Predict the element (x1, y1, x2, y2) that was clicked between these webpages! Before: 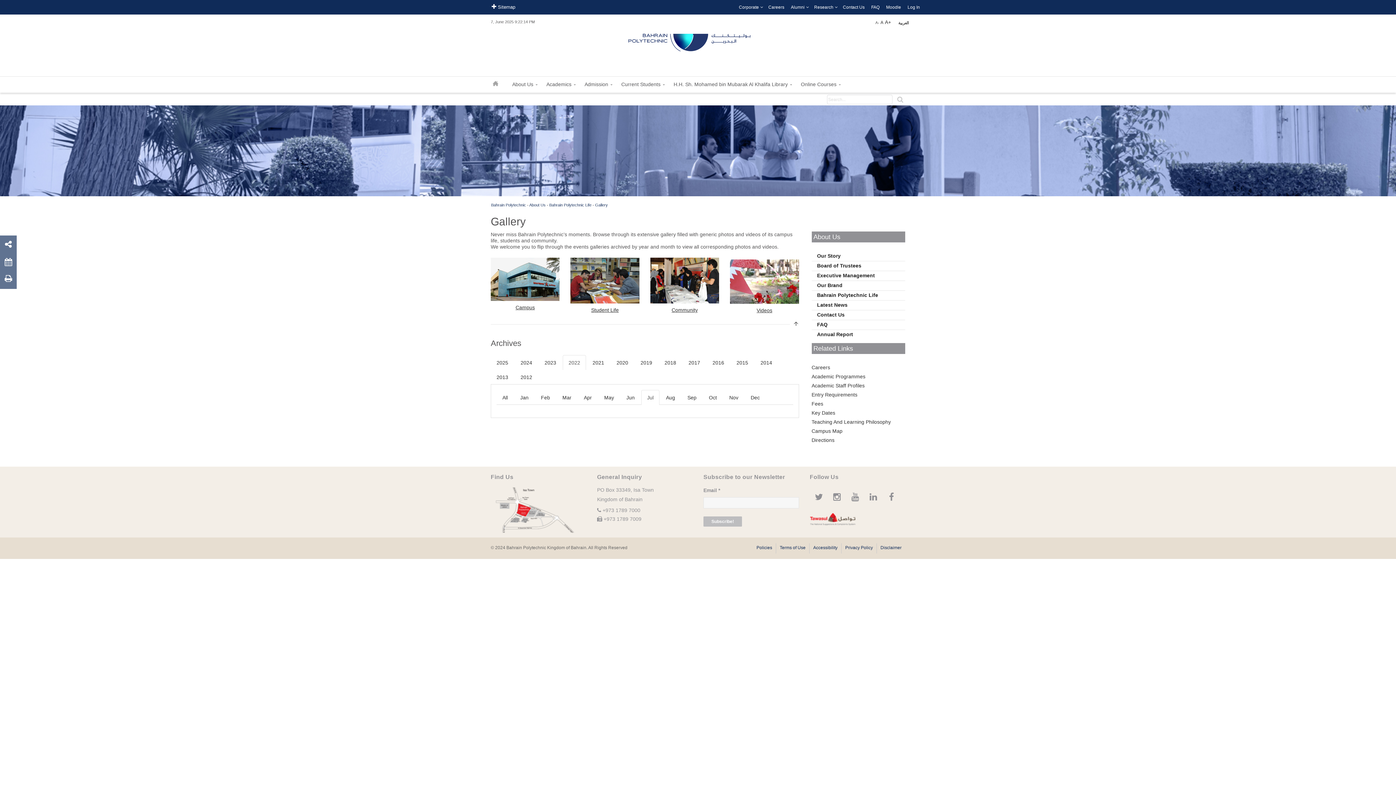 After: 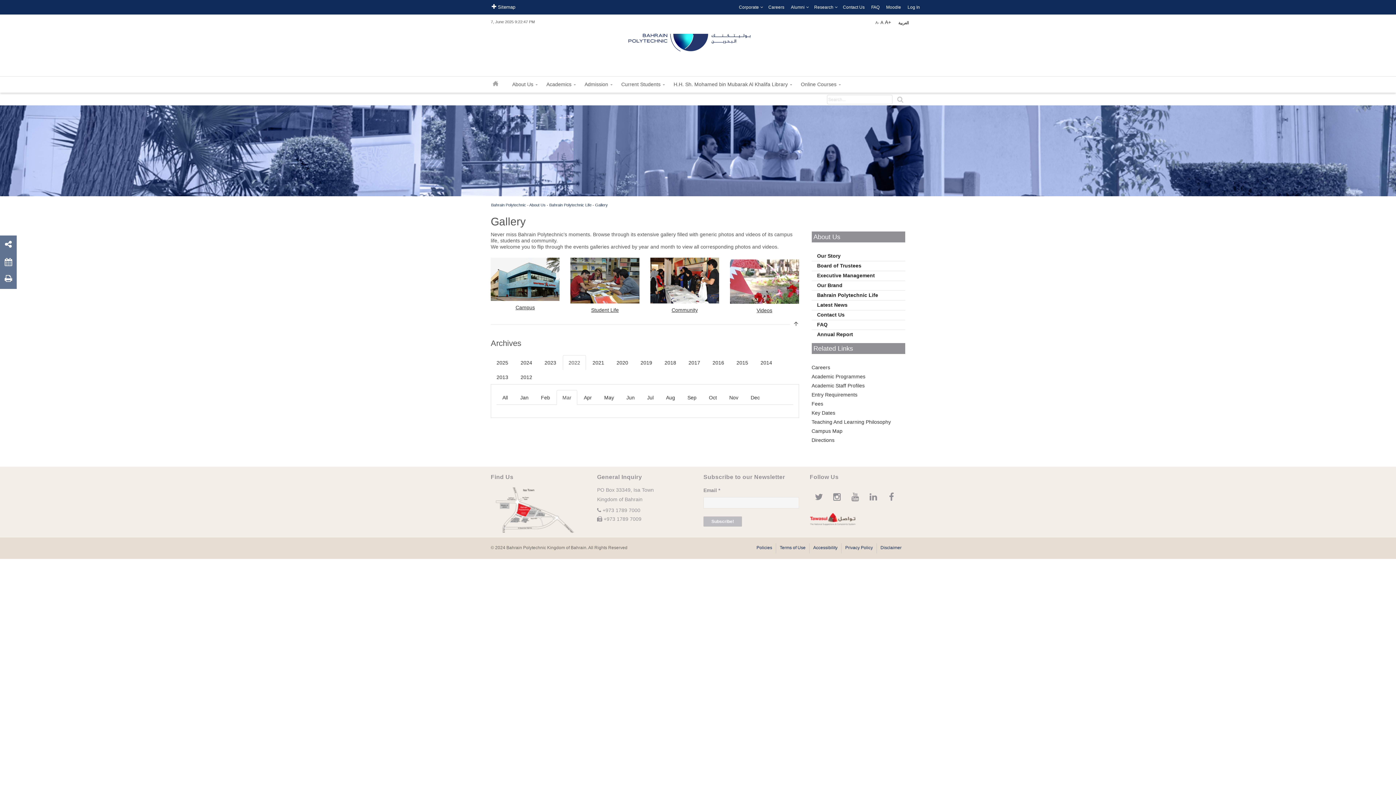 Action: label: Mar bbox: (556, 390, 577, 405)